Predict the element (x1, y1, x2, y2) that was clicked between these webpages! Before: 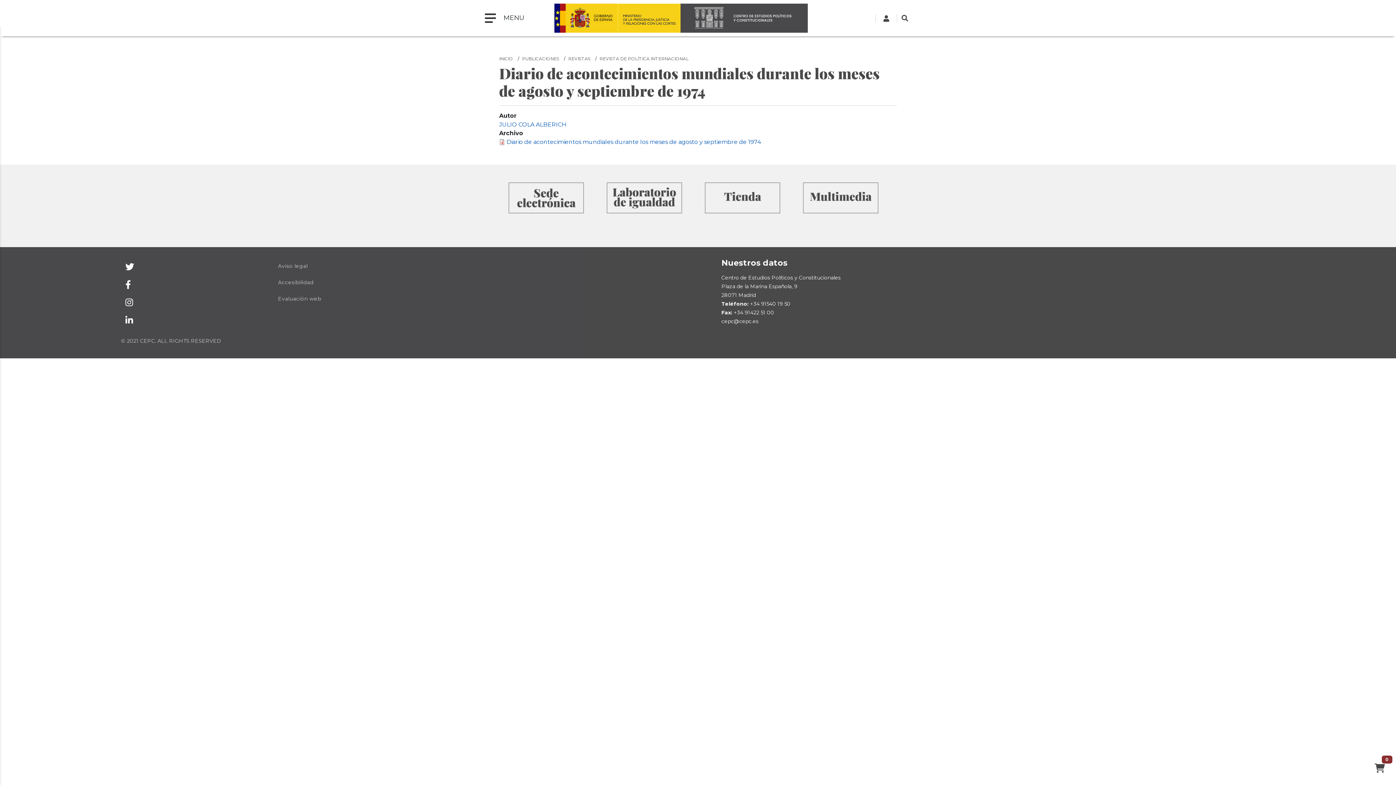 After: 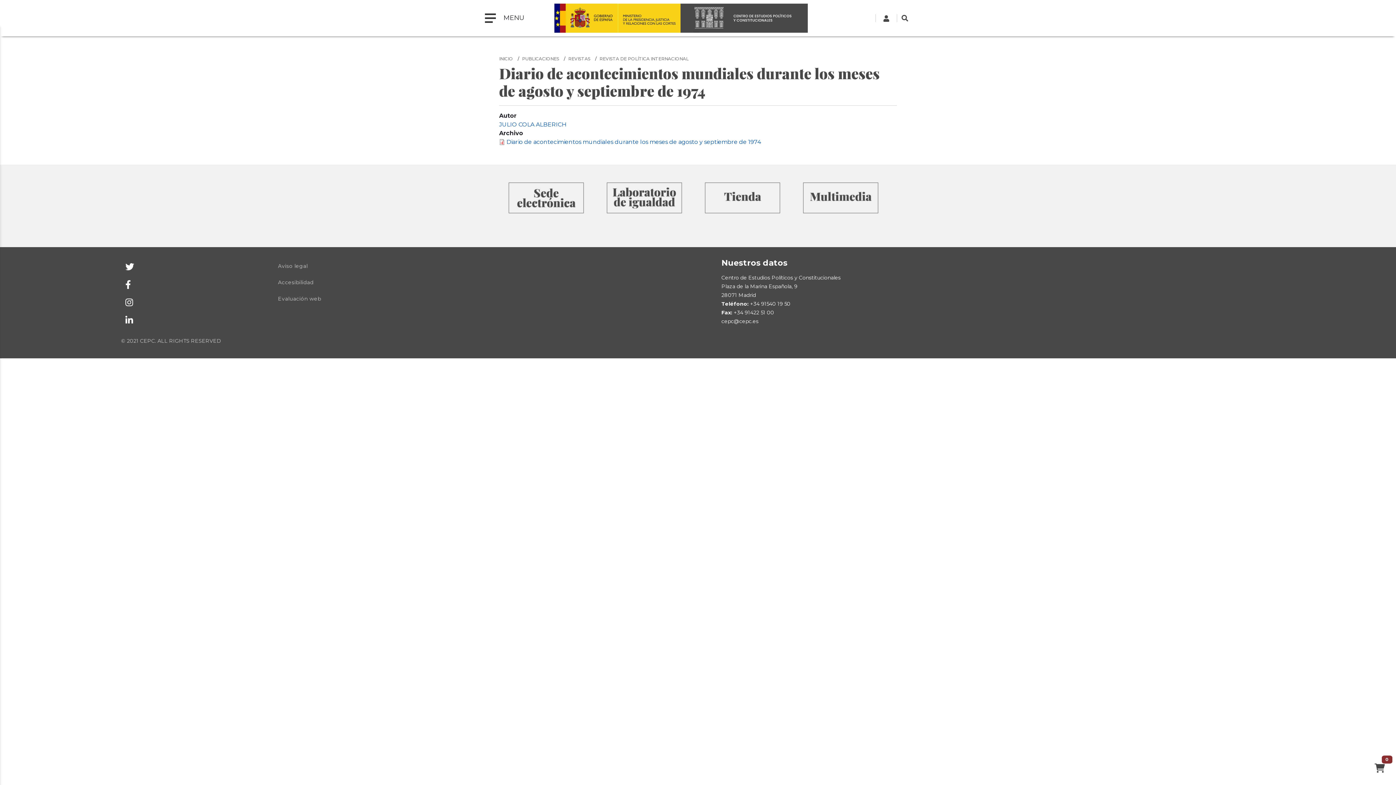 Action: bbox: (121, 258, 138, 275)